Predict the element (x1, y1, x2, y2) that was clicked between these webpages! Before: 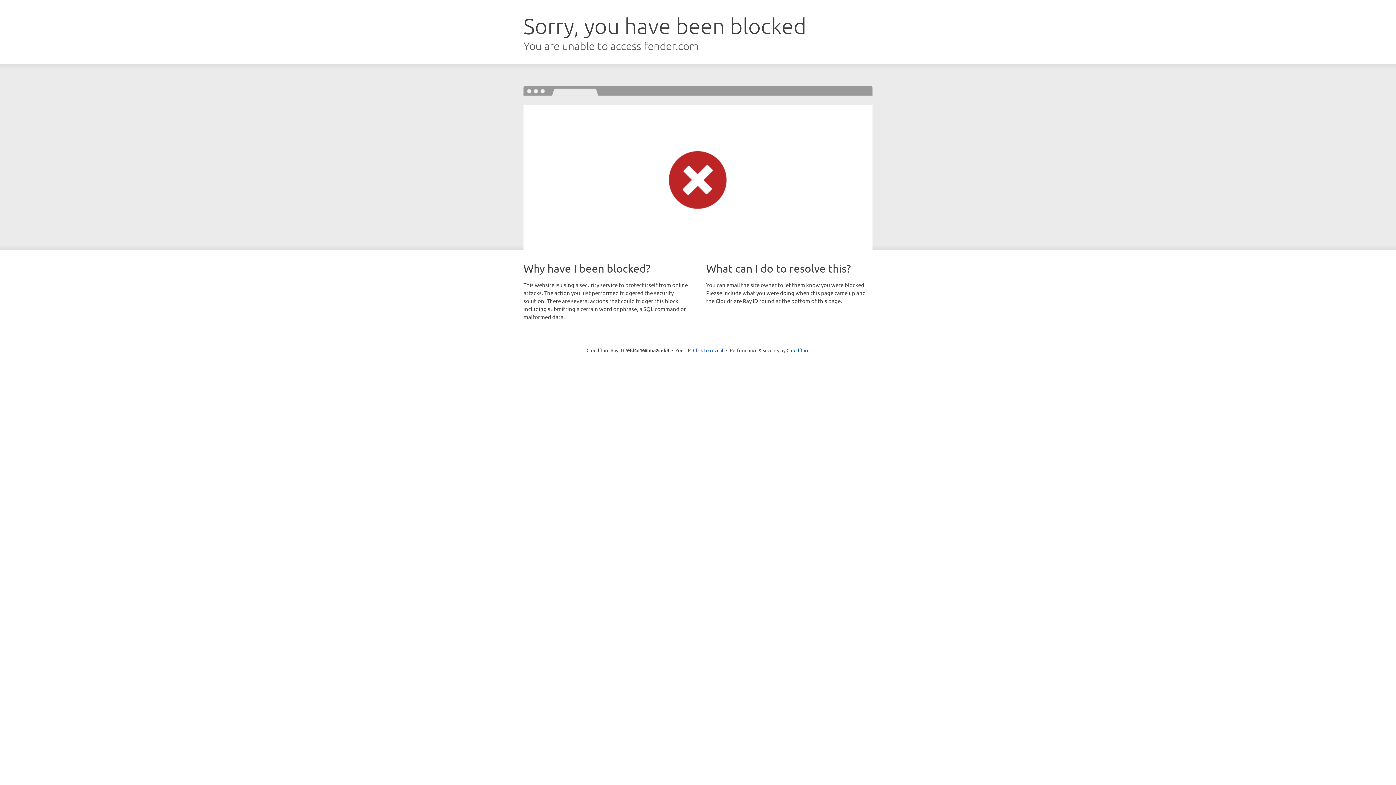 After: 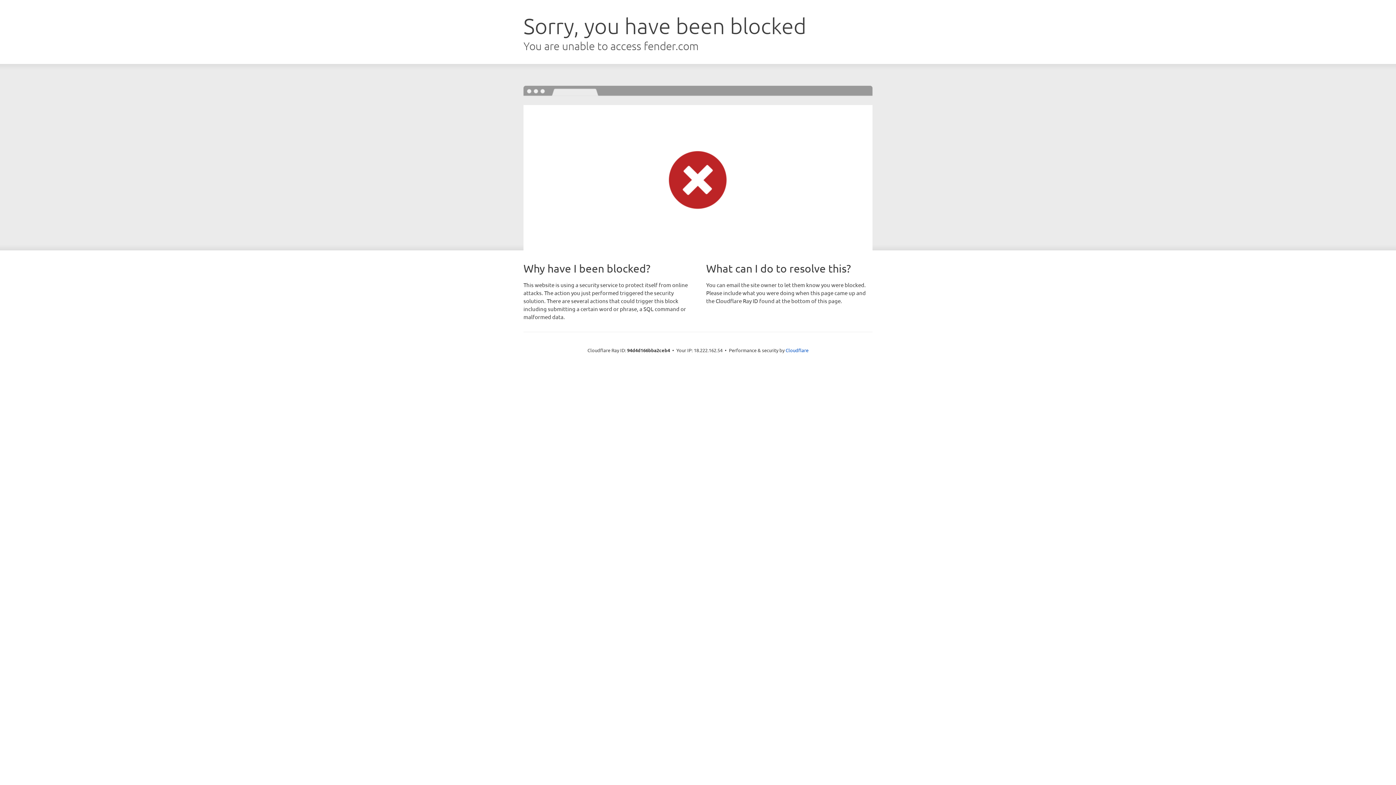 Action: bbox: (693, 346, 723, 353) label: Click to reveal